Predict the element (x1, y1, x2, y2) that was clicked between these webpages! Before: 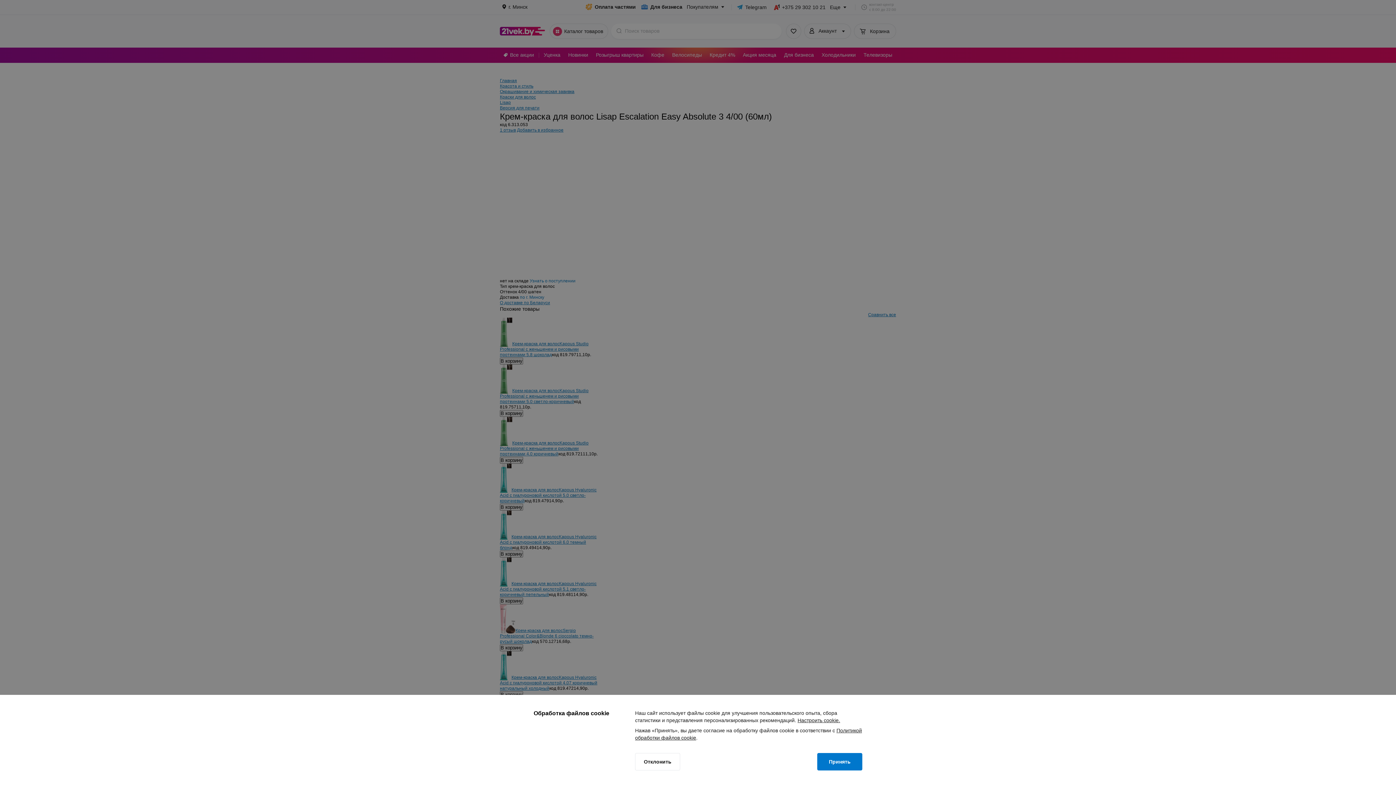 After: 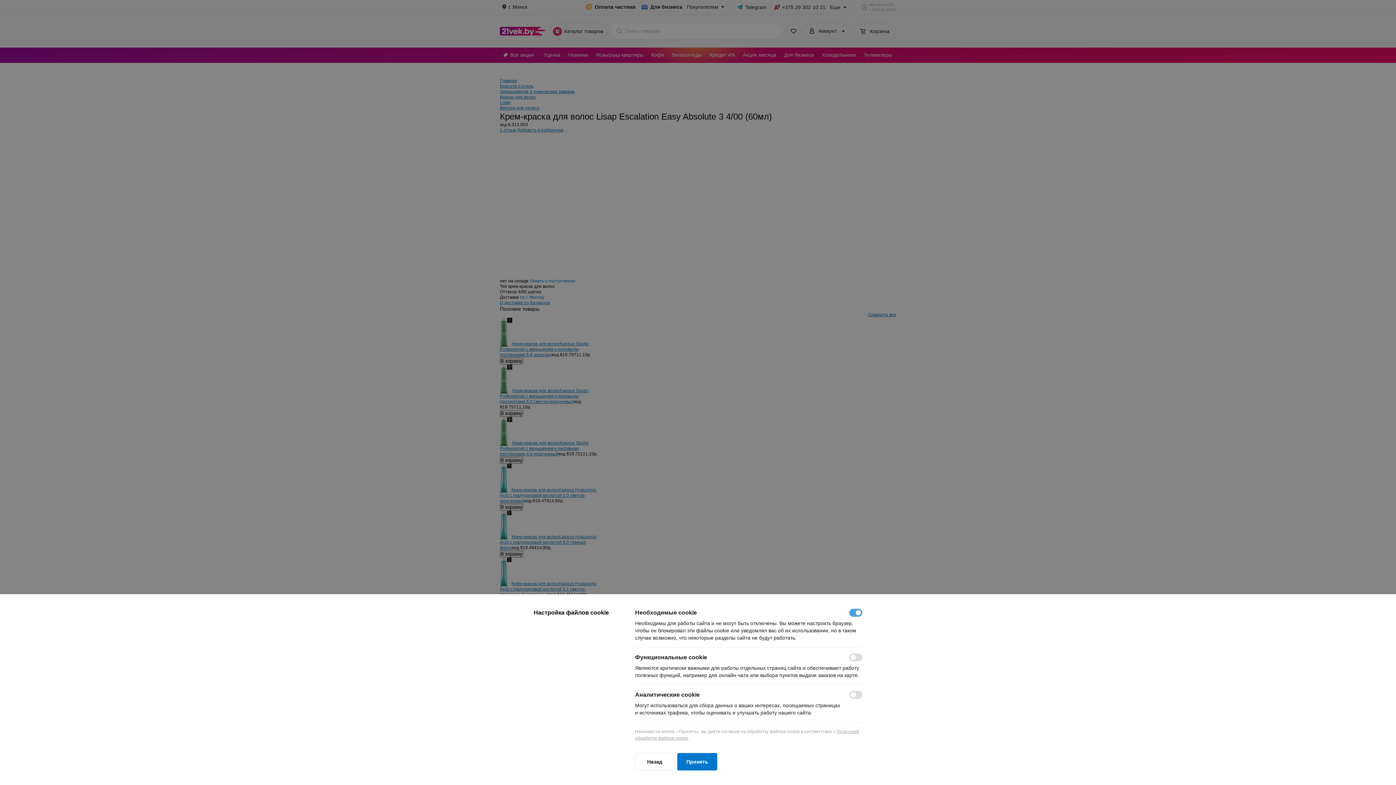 Action: bbox: (797, 717, 840, 724) label: Настроить cookie.